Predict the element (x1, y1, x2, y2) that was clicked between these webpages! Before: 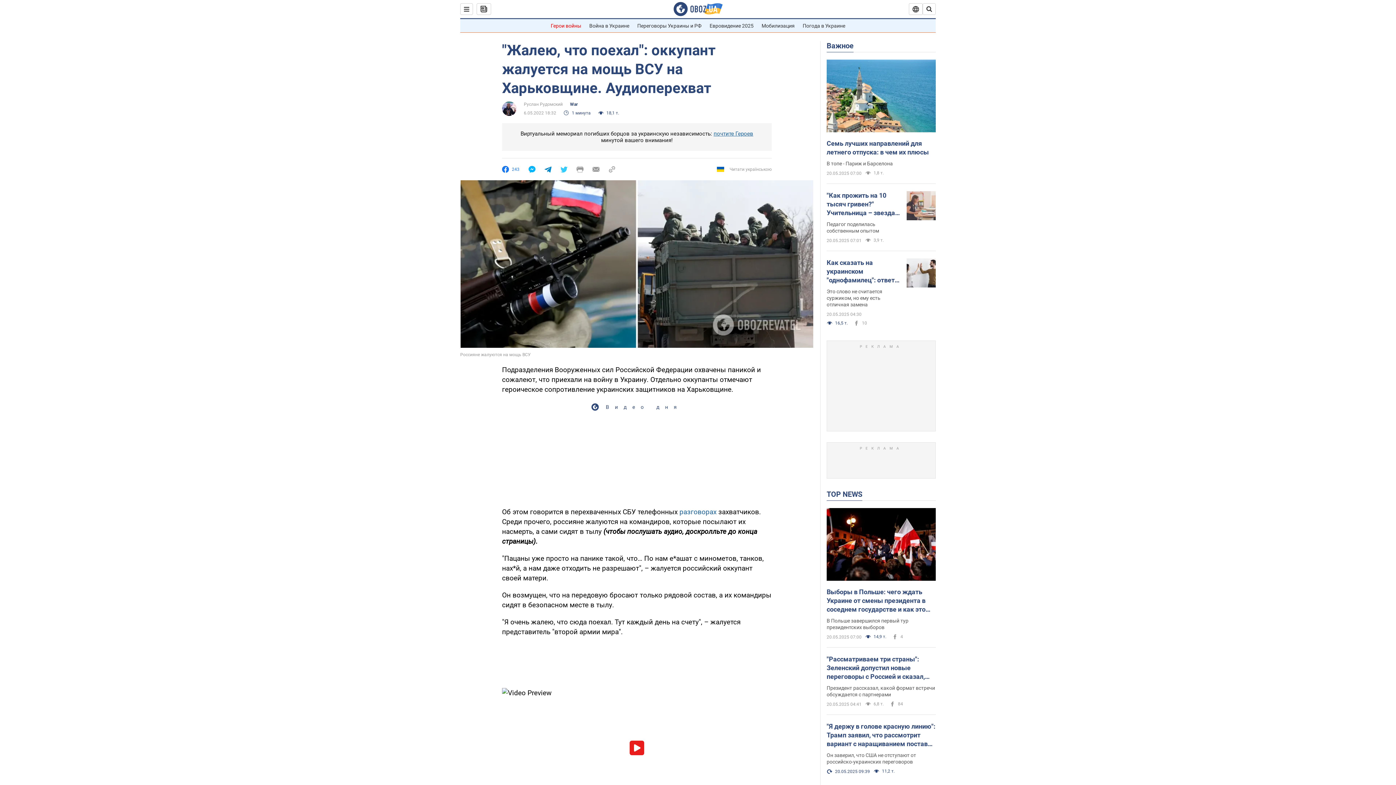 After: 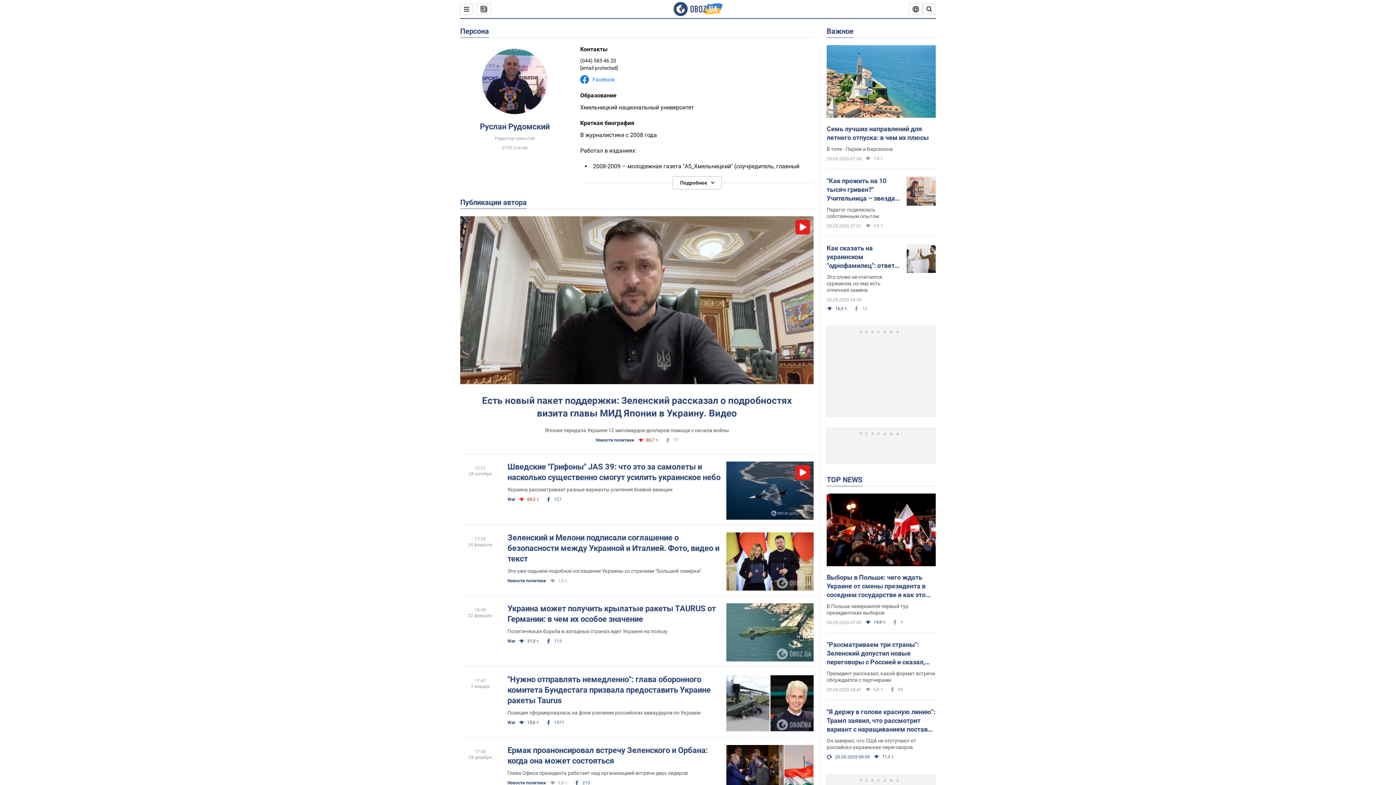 Action: bbox: (524, 101, 562, 107) label: Руслан Рудомский